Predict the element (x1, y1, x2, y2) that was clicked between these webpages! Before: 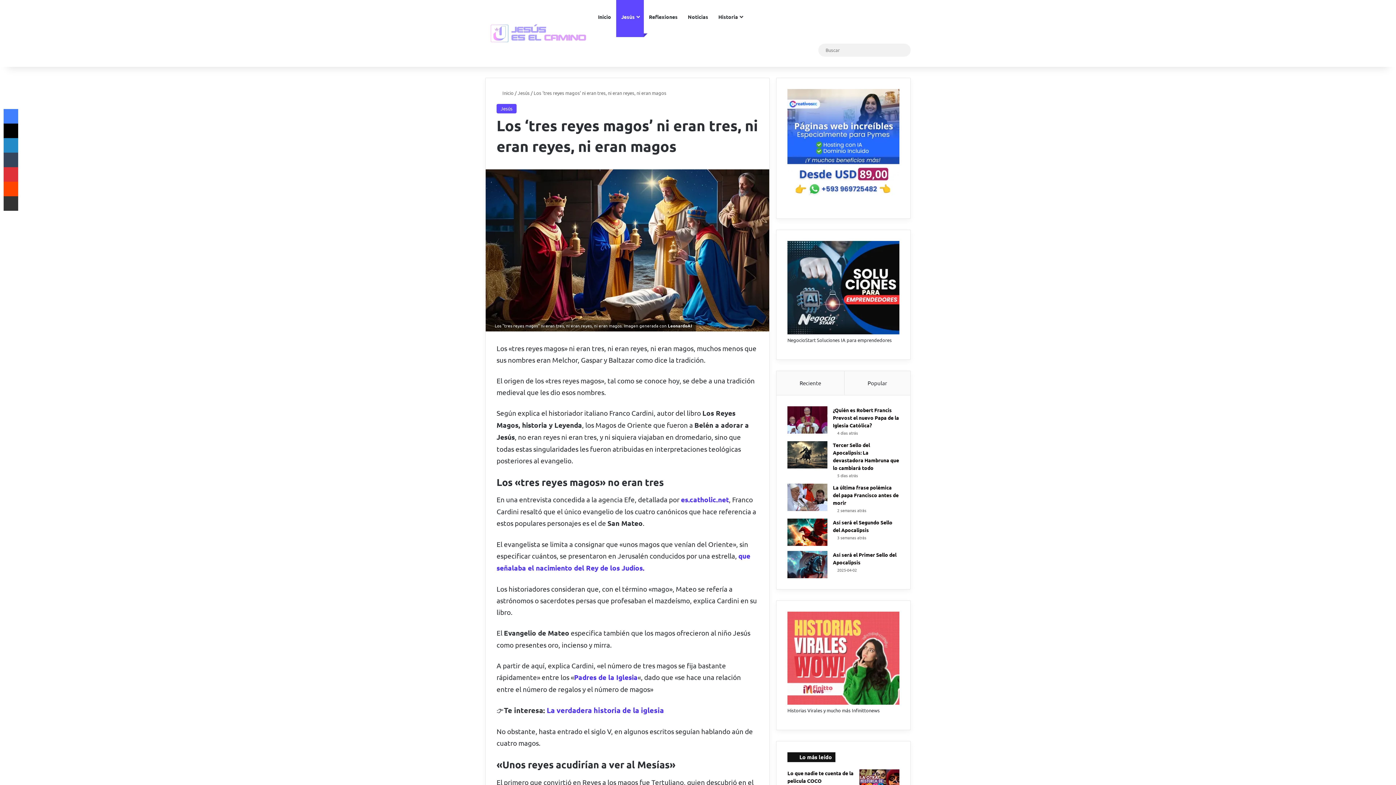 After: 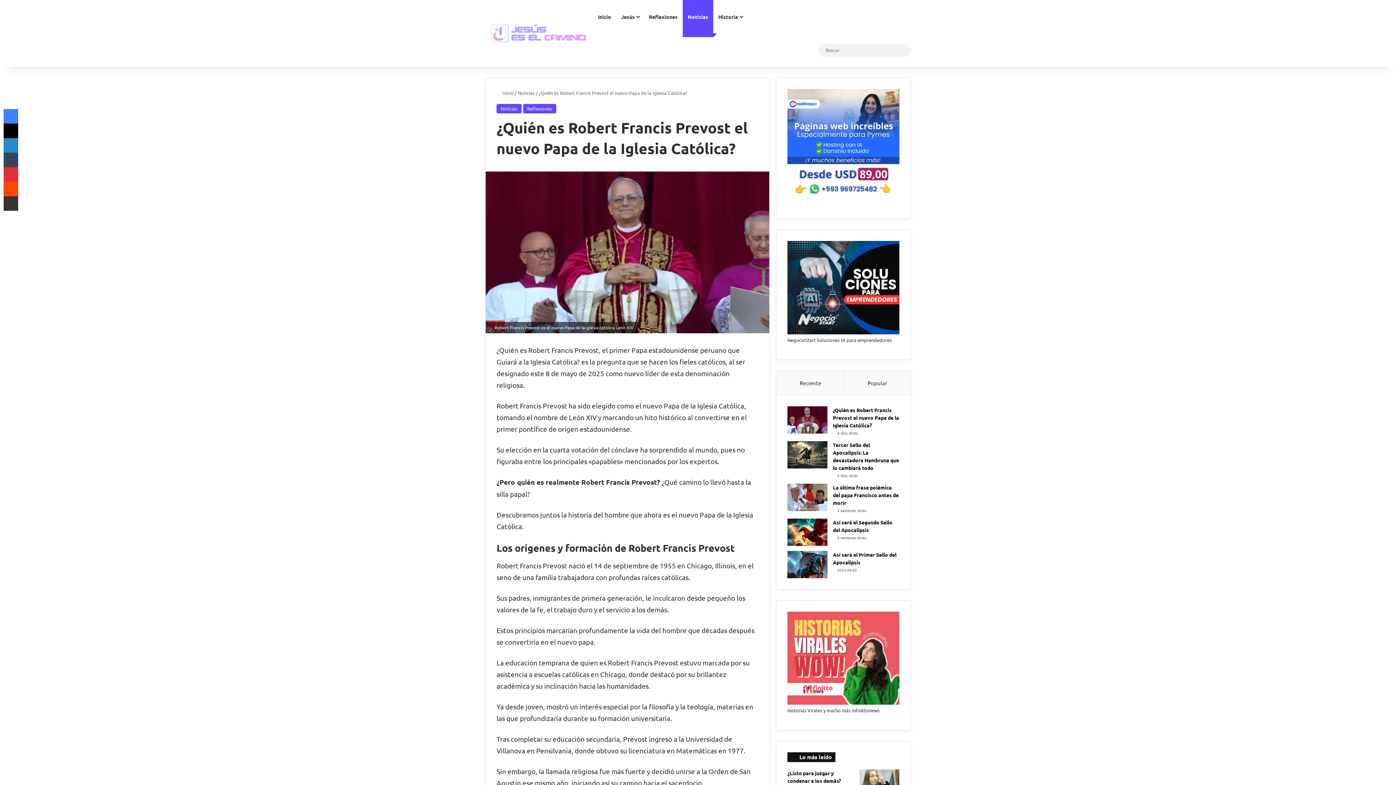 Action: bbox: (833, 406, 899, 428) label: ¿Quién es Robert Francis Prevost el nuevo Papa de la Iglesia Católica?